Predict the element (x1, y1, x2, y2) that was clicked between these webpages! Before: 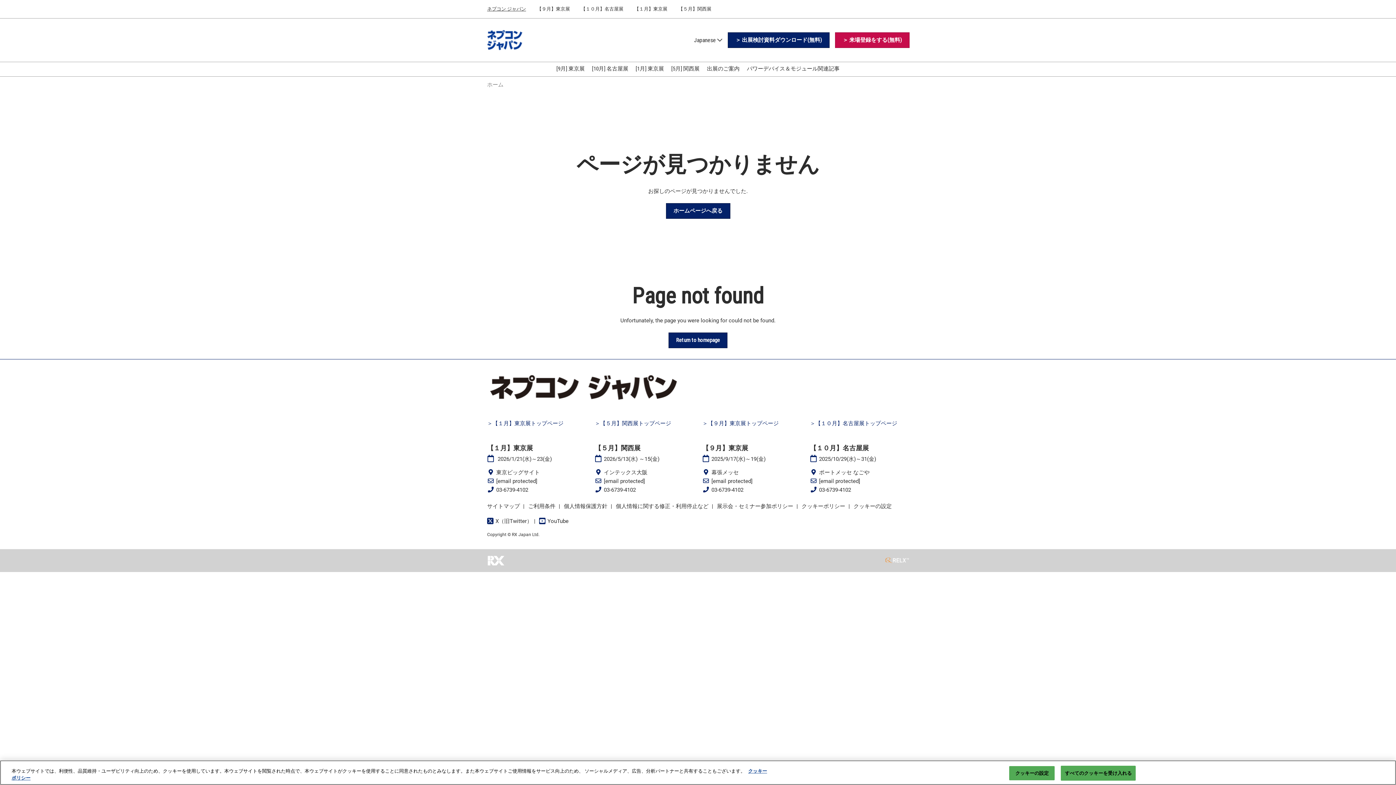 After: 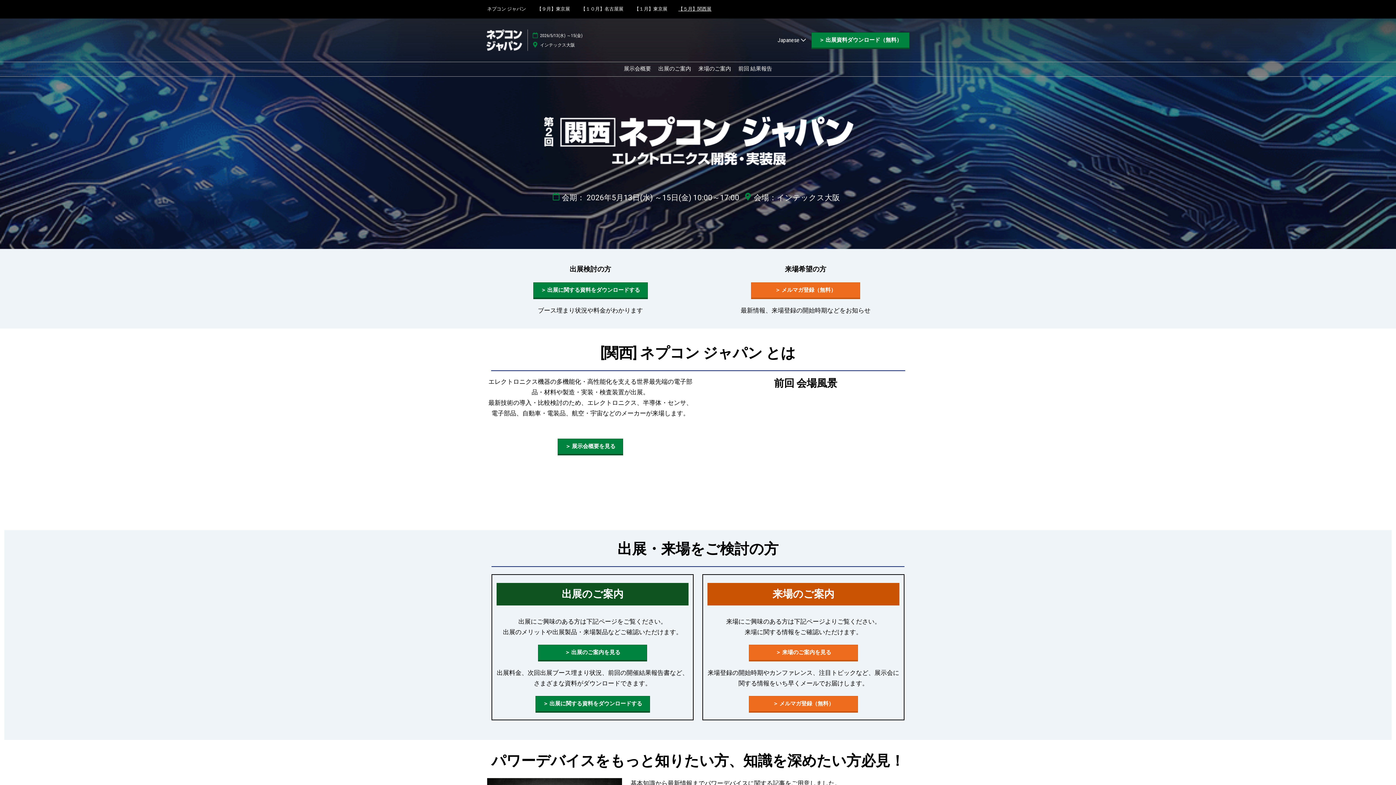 Action: bbox: (671, 65, 699, 72) label: [5月] 関西展